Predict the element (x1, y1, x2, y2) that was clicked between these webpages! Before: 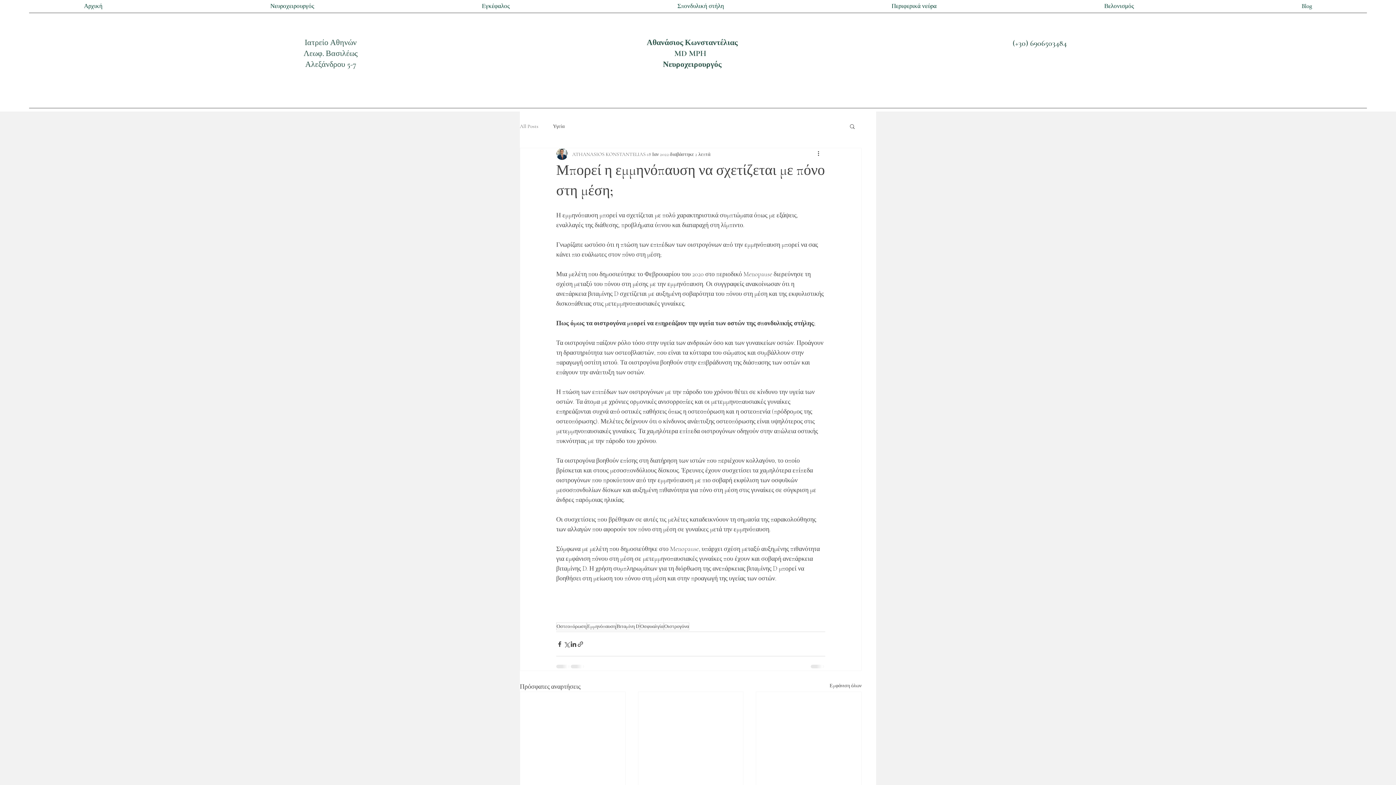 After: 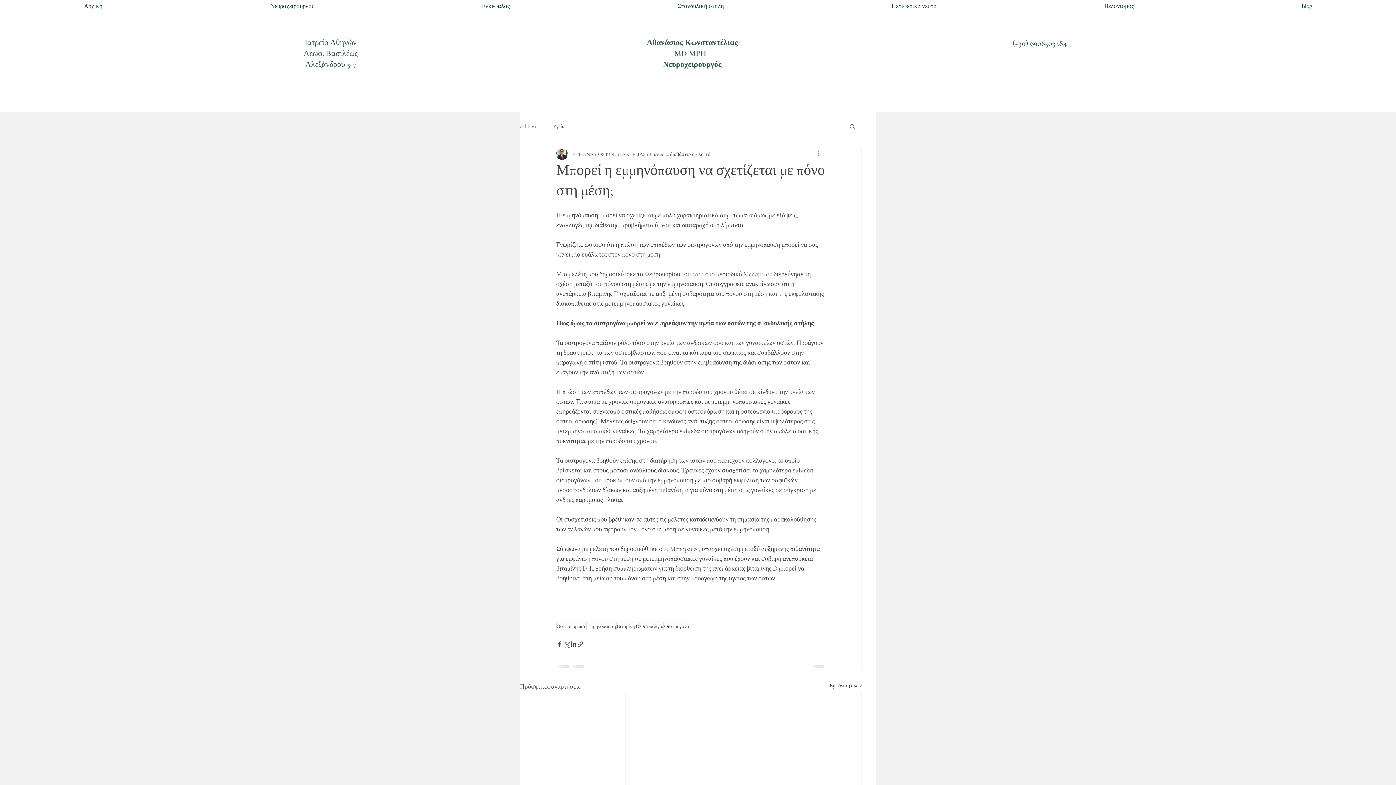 Action: bbox: (816, 149, 825, 158) label: Περισσότερες ενέργειες